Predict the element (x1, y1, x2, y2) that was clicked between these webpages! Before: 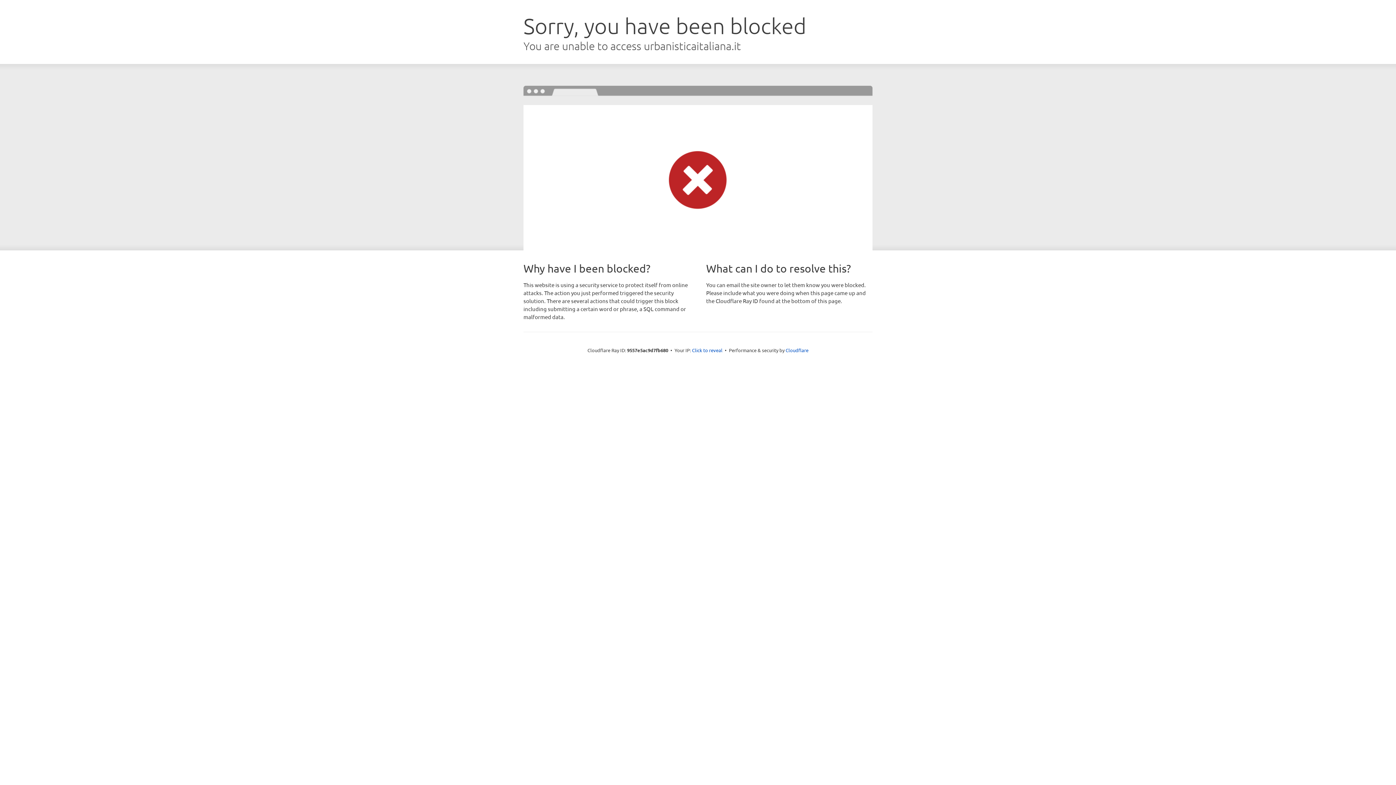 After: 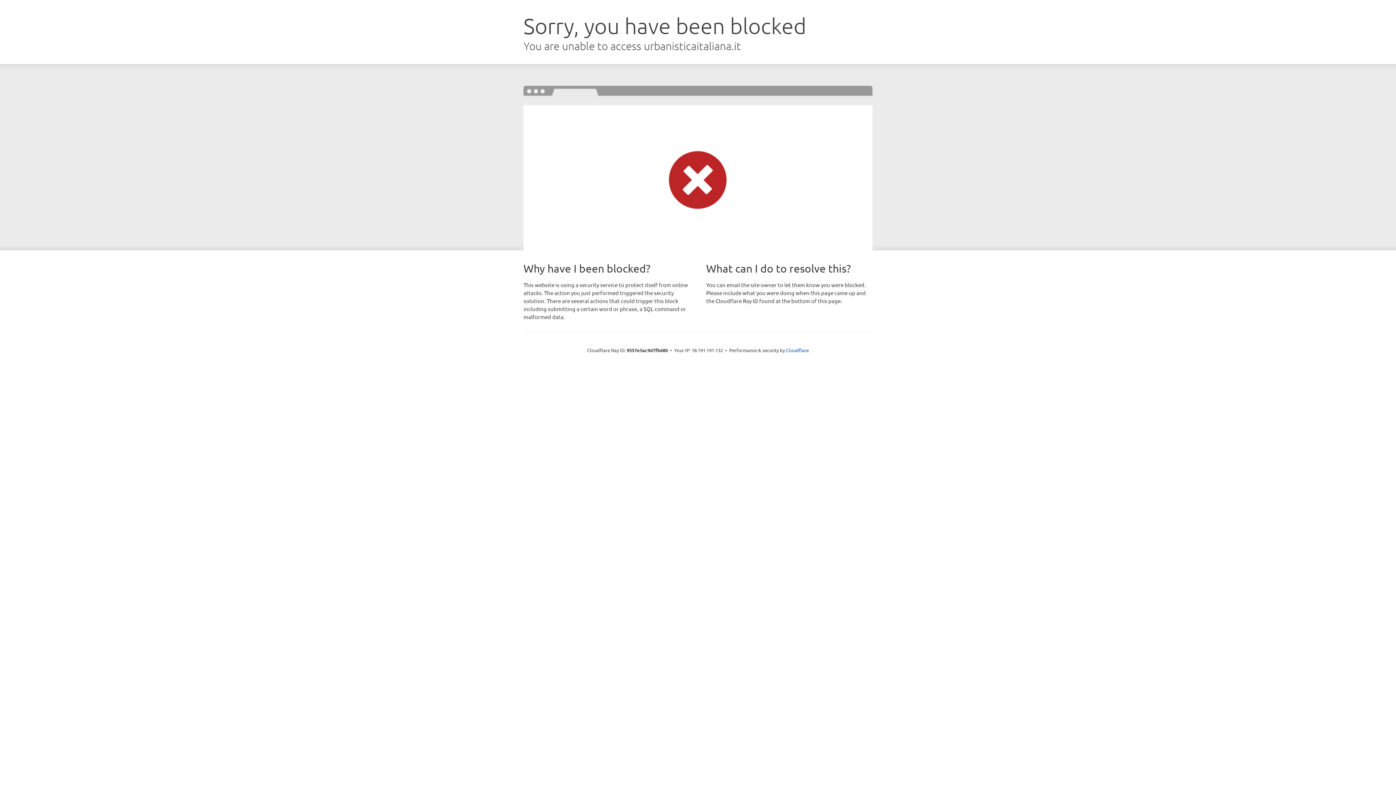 Action: bbox: (692, 346, 722, 353) label: Click to reveal